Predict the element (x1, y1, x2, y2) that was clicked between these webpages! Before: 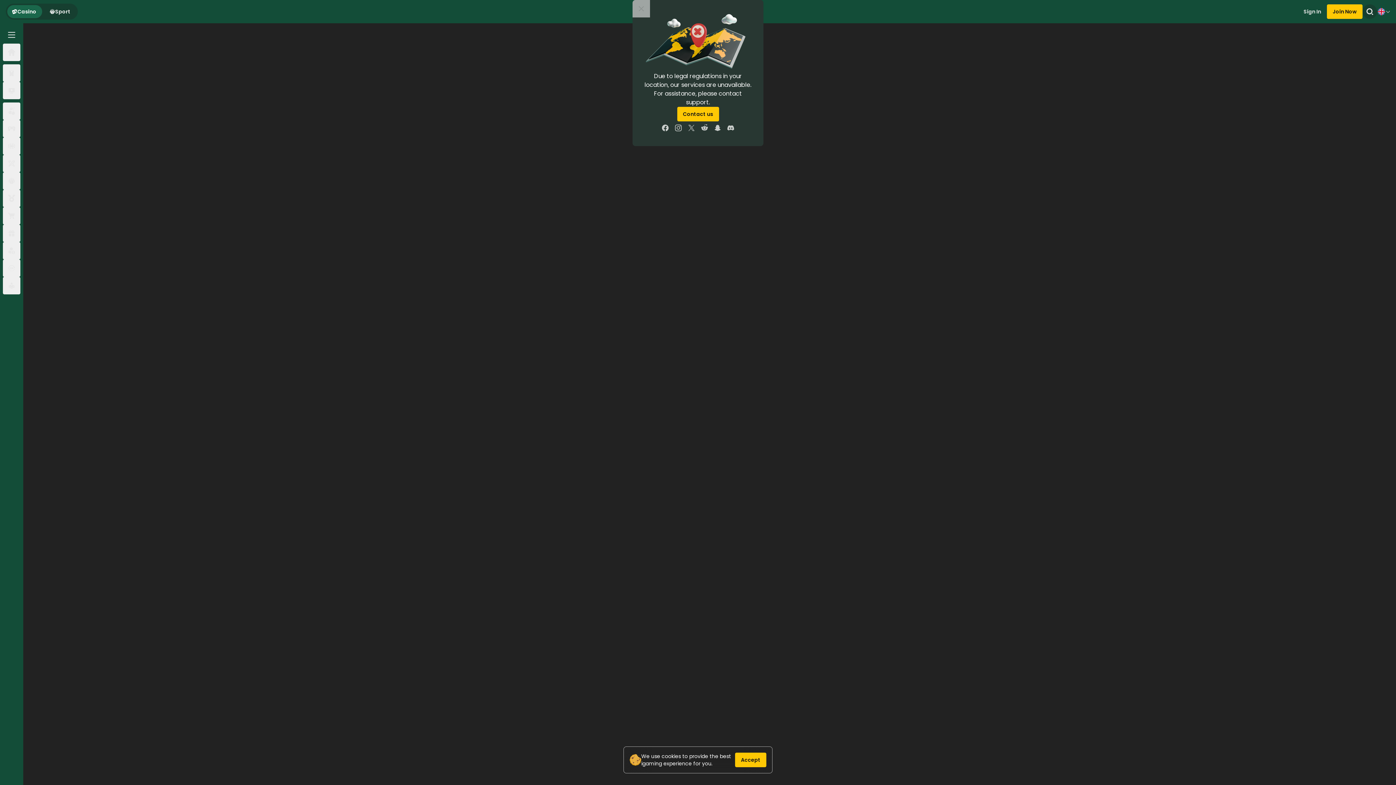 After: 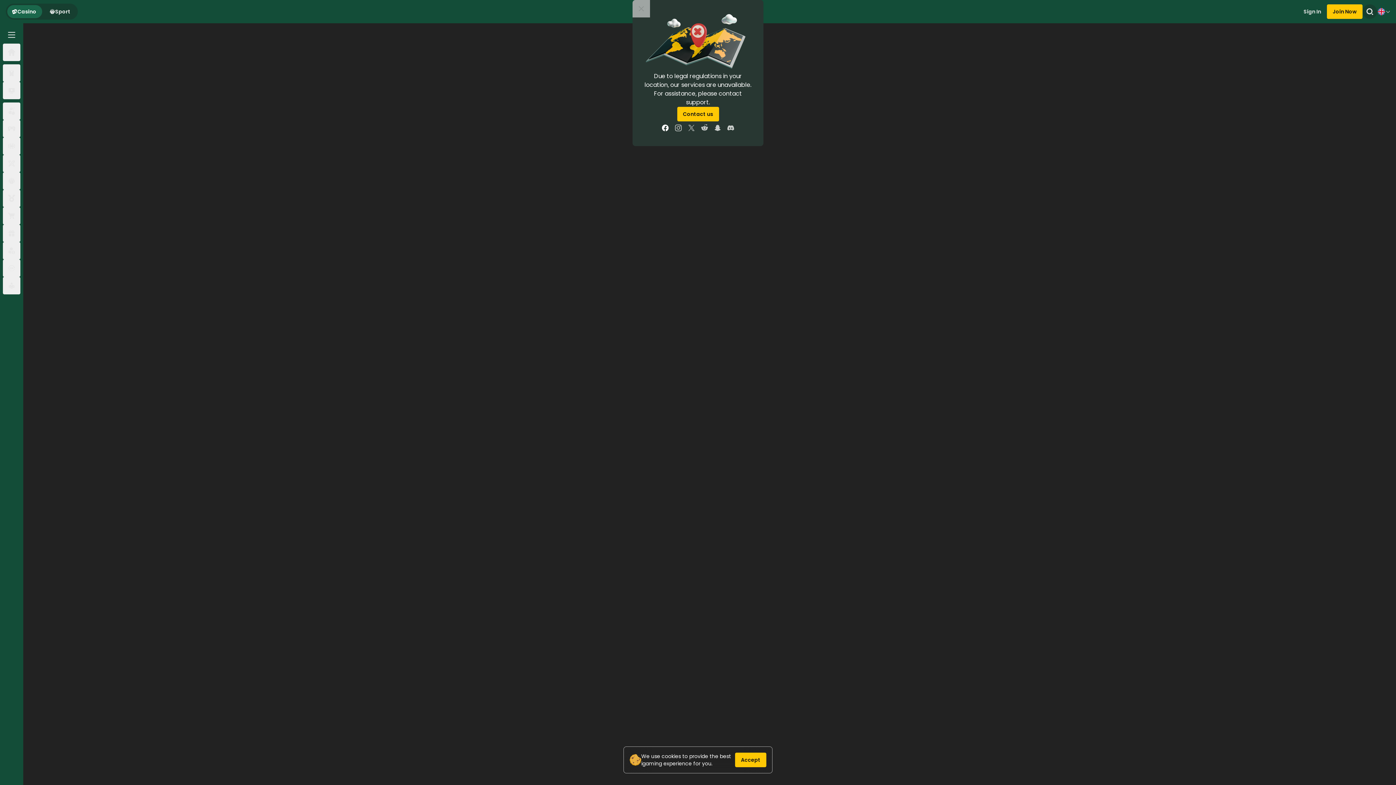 Action: bbox: (658, 121, 672, 134)